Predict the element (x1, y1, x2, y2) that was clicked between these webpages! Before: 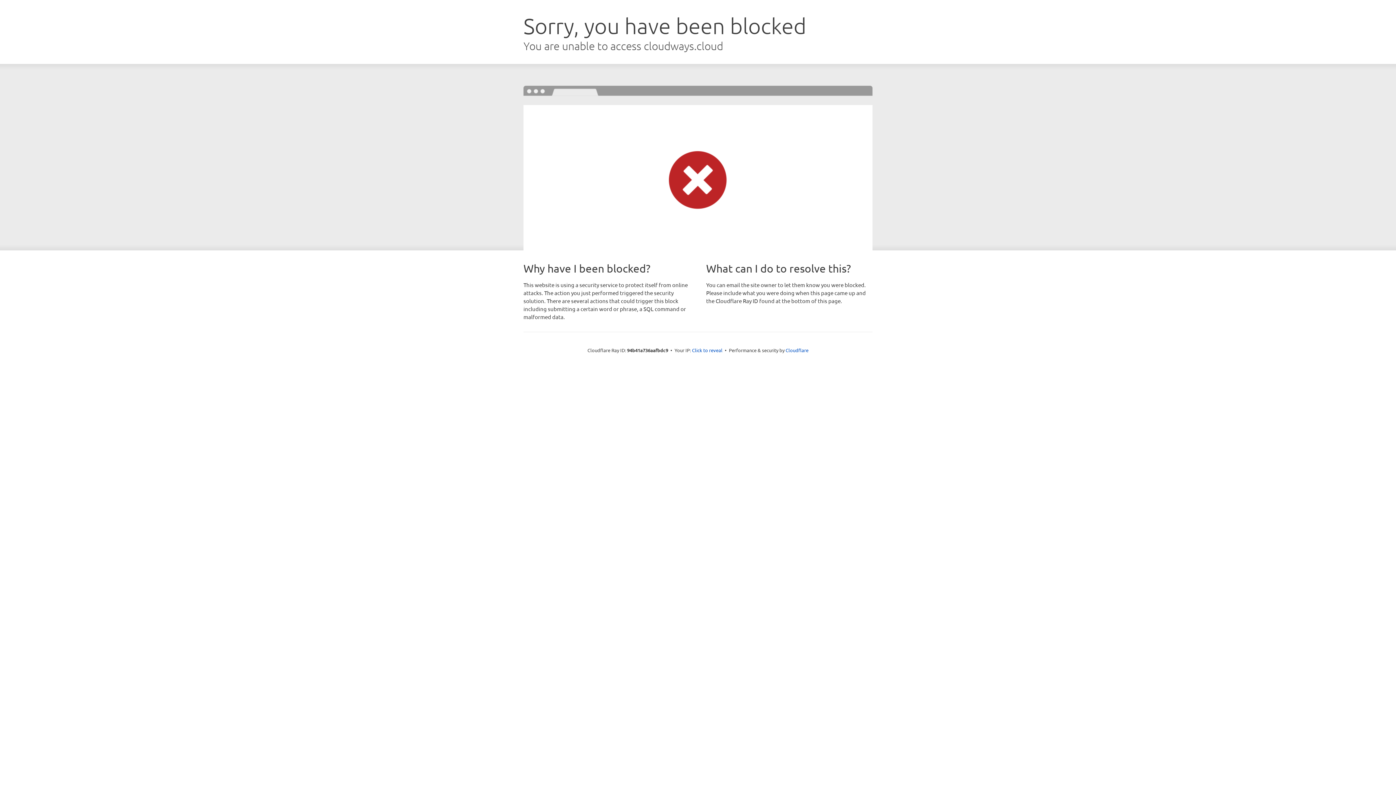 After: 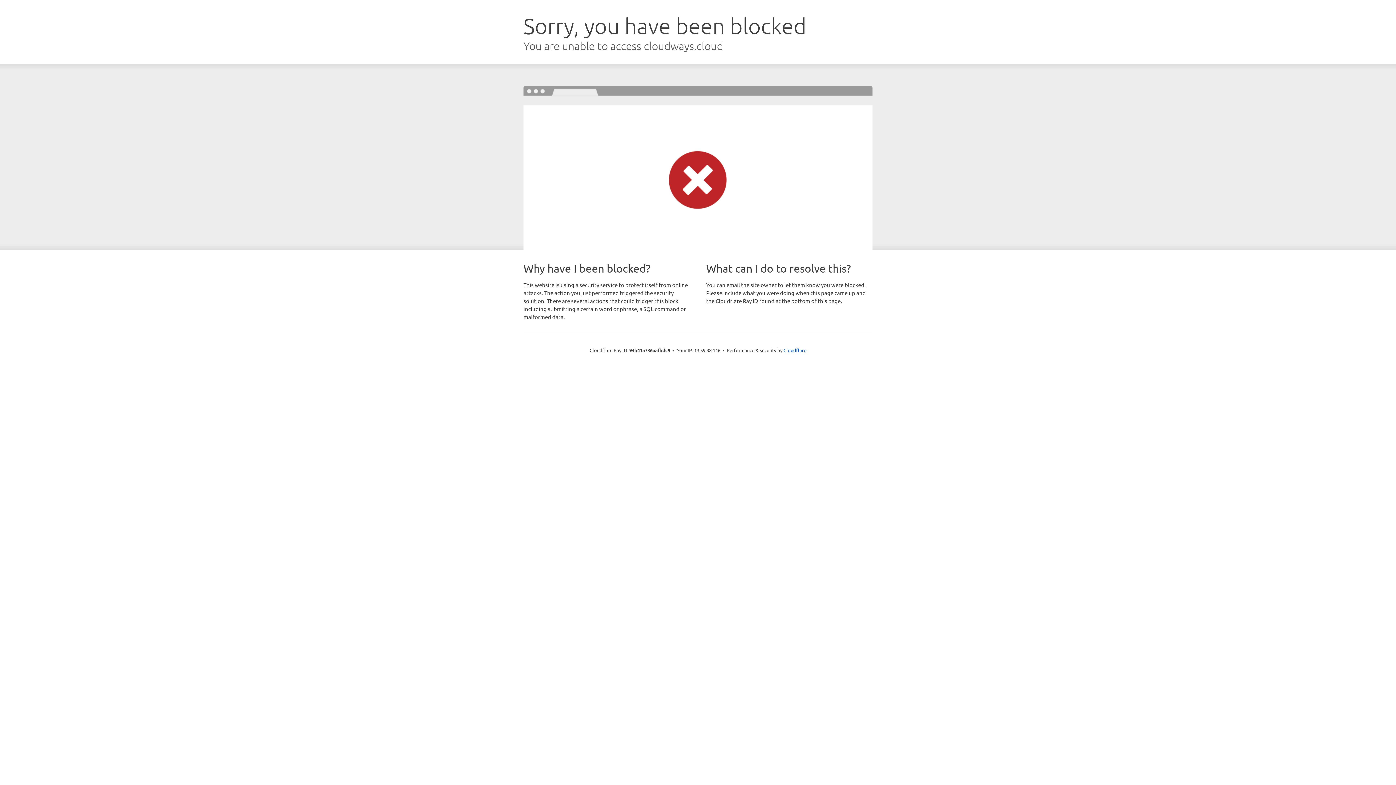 Action: label: Click to reveal bbox: (692, 346, 722, 353)